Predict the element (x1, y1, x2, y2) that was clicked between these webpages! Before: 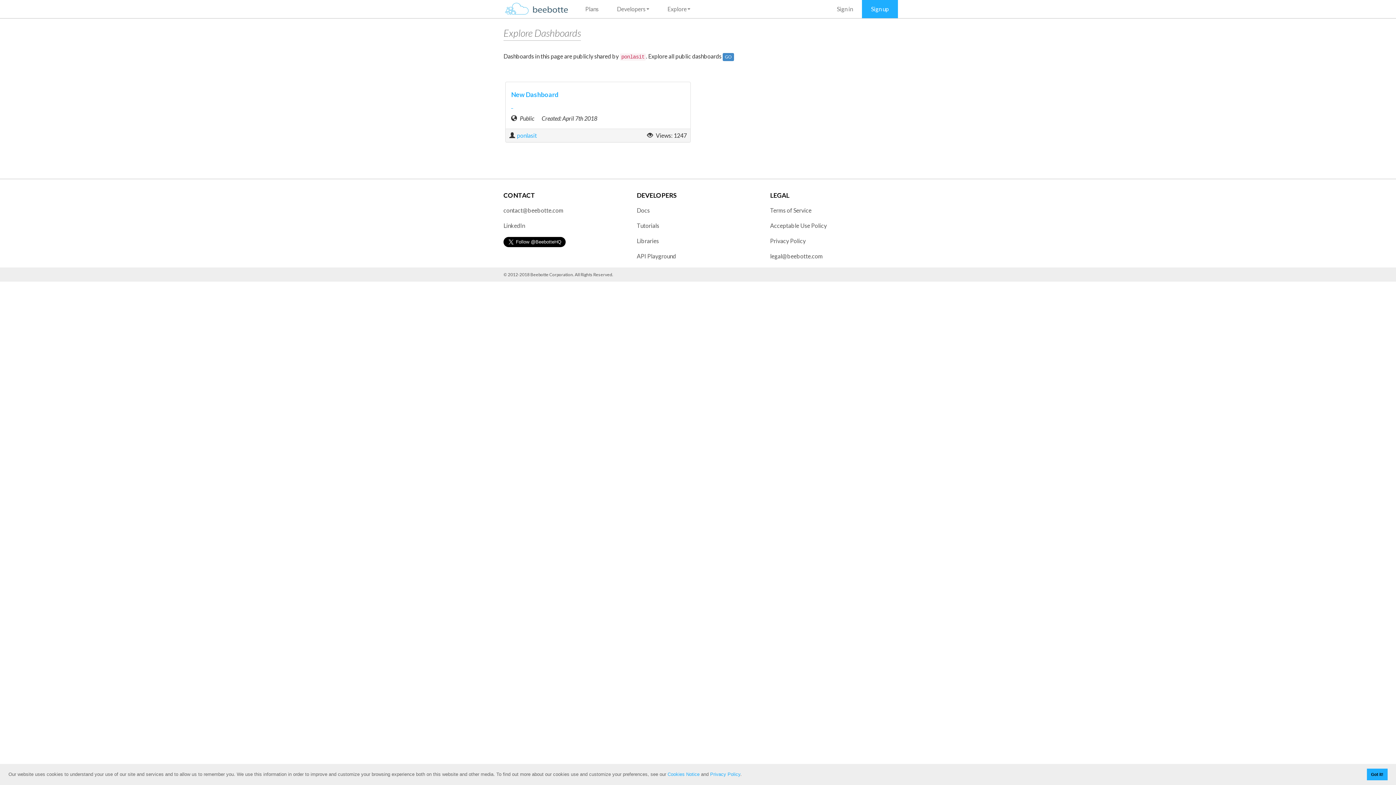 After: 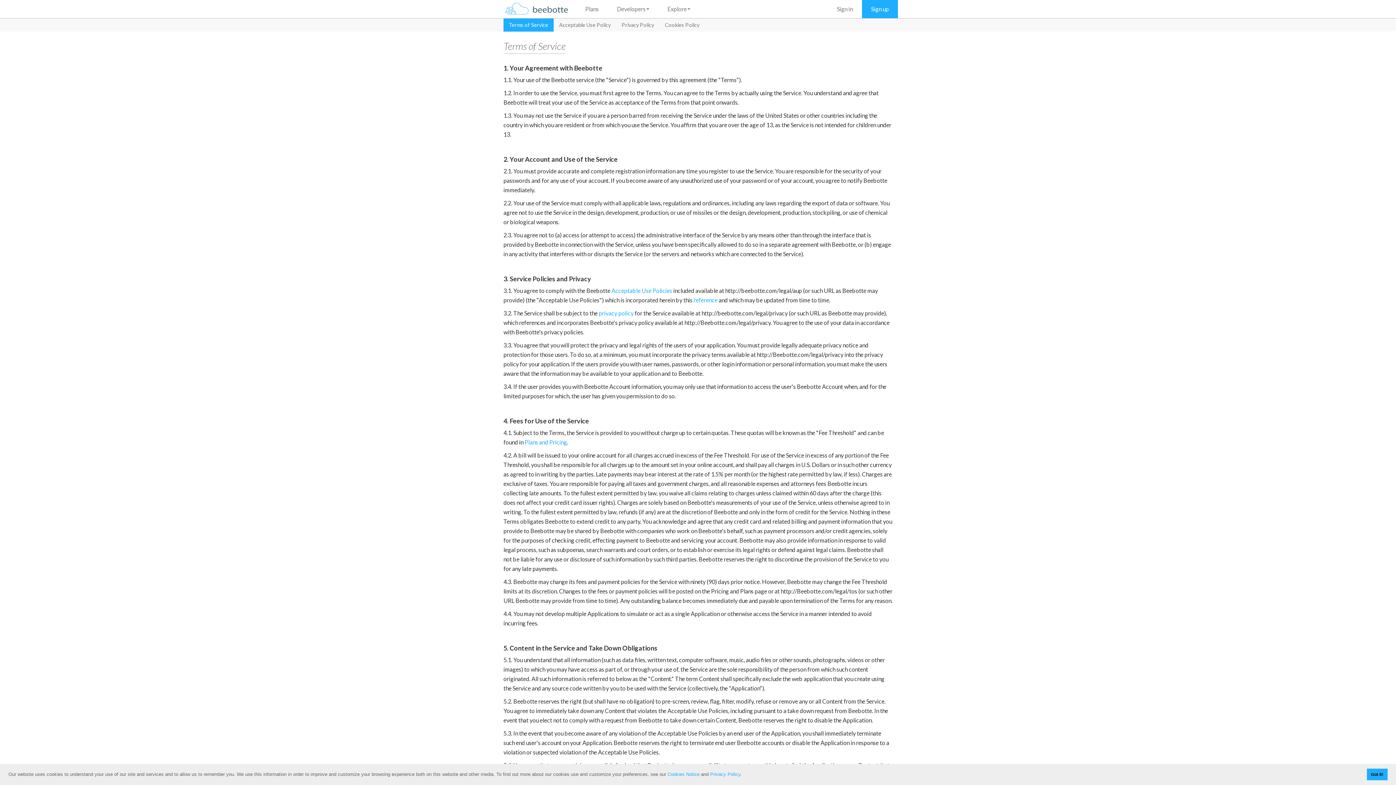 Action: bbox: (770, 206, 811, 213) label: Terms of Service